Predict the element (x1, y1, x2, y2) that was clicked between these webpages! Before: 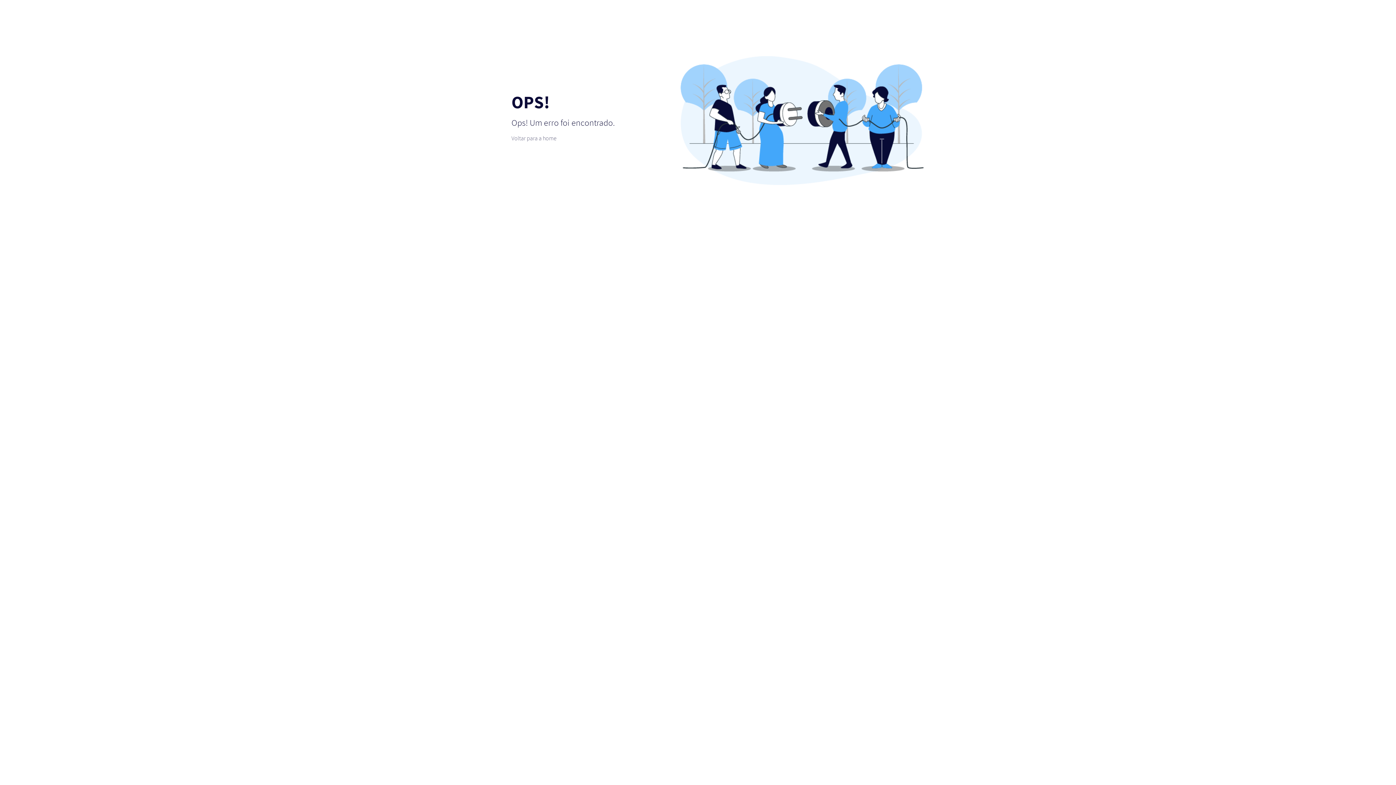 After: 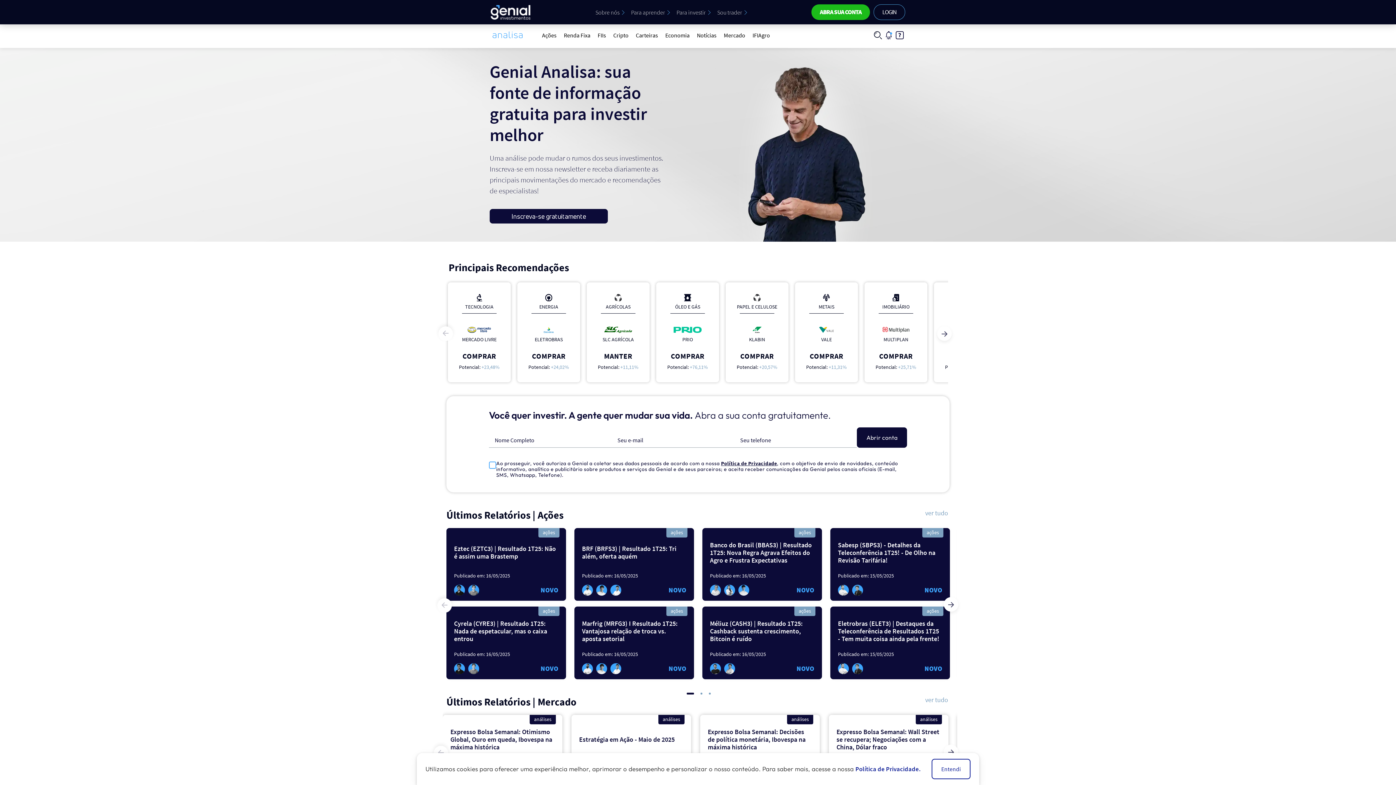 Action: bbox: (511, 134, 884, 141) label: Voltar para a home